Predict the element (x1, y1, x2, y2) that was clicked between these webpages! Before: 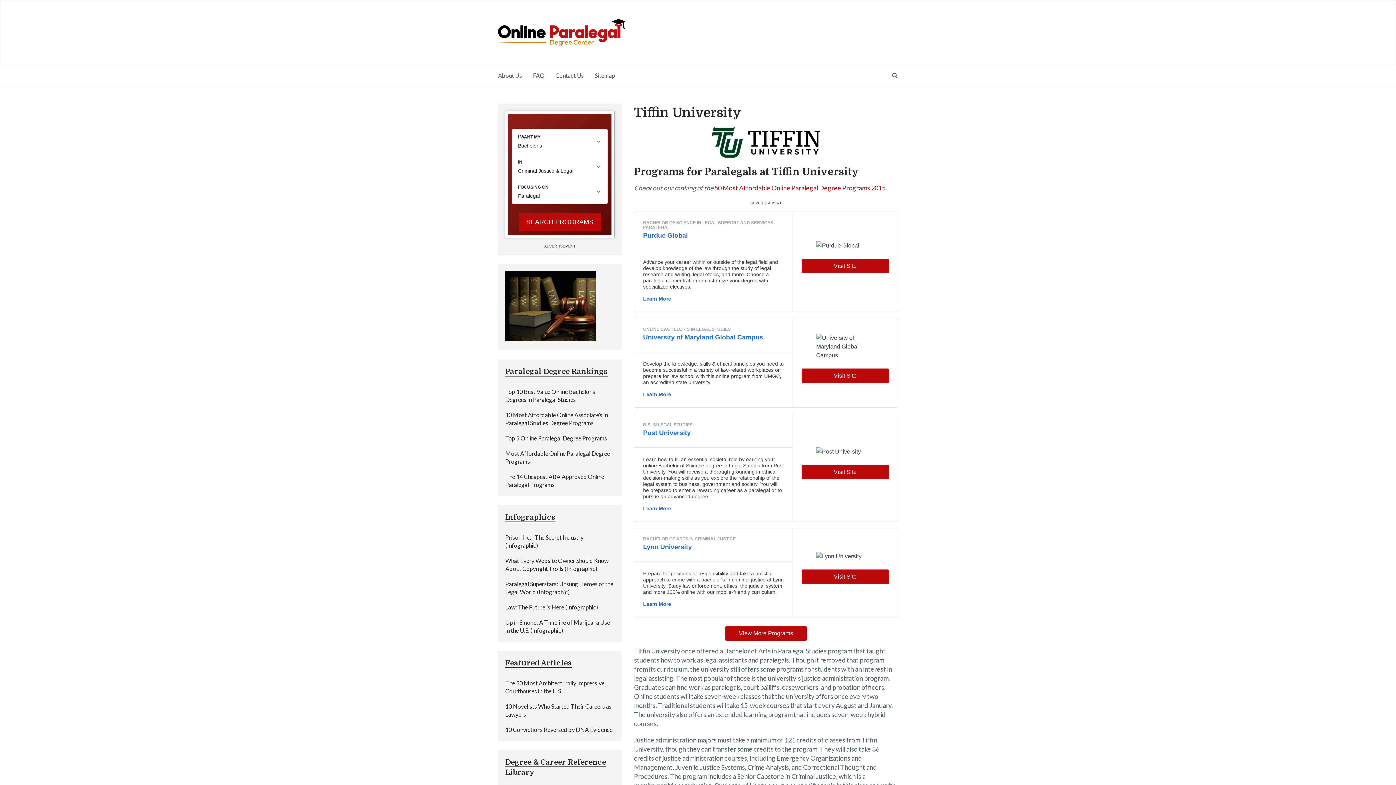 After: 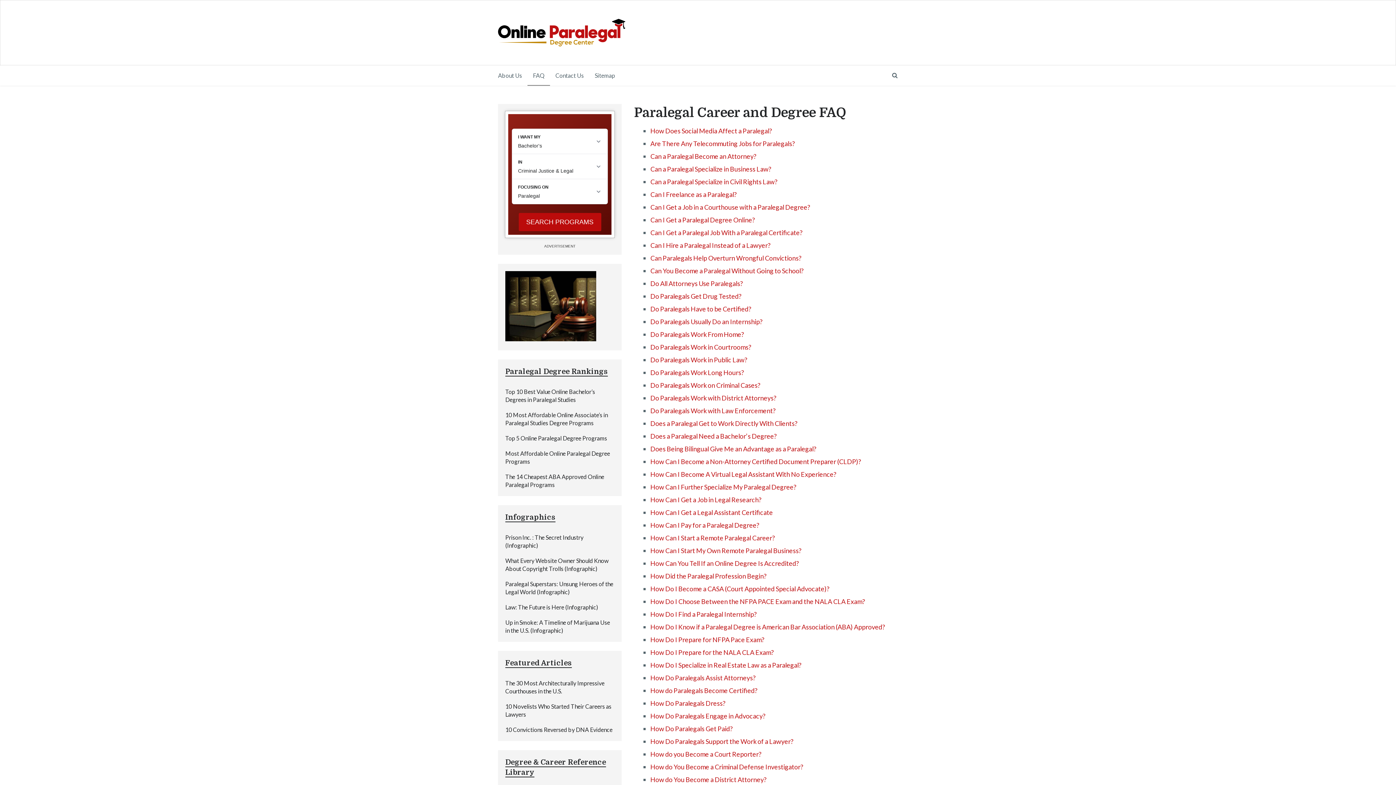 Action: bbox: (527, 65, 550, 85) label: FAQ